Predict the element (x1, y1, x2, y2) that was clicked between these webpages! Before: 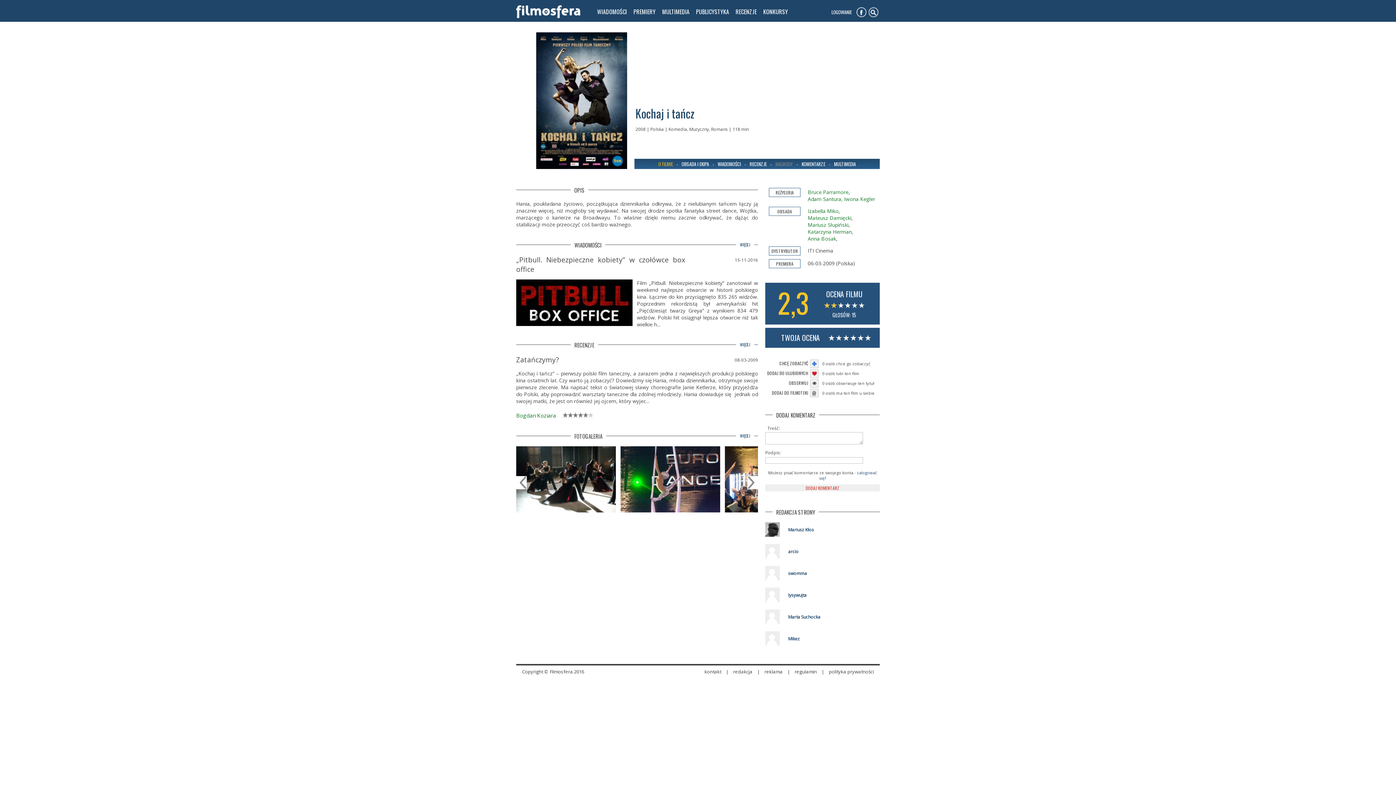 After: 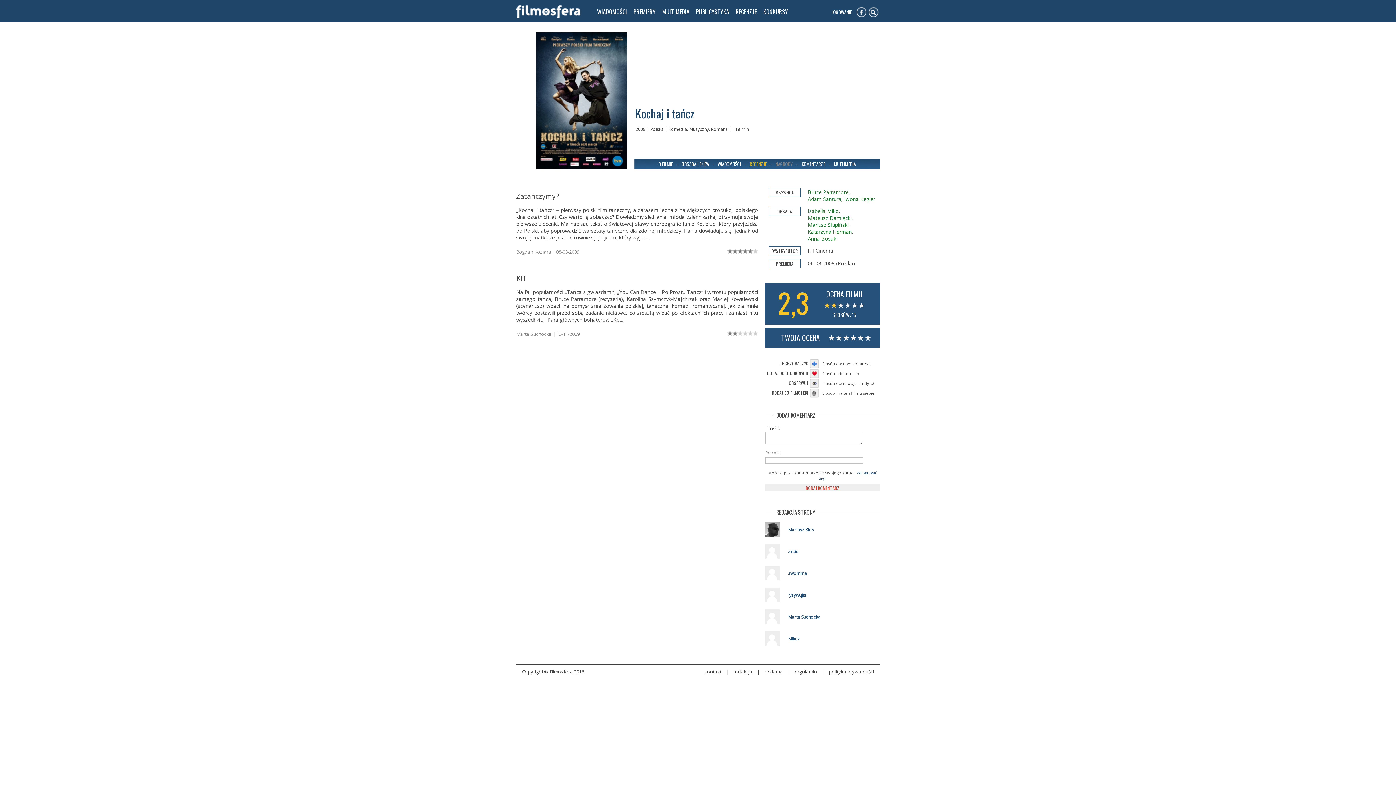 Action: label: RECENZJE bbox: (749, 160, 766, 167)